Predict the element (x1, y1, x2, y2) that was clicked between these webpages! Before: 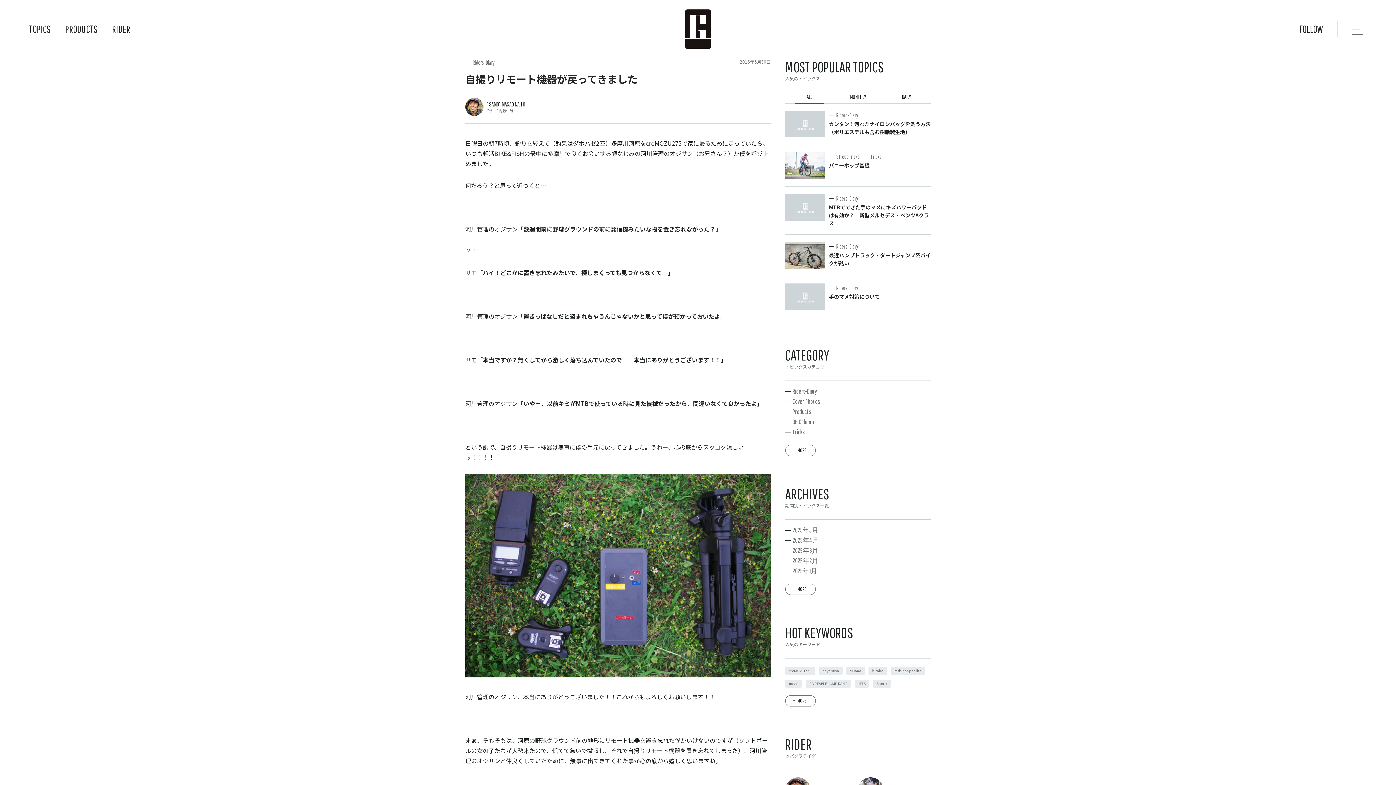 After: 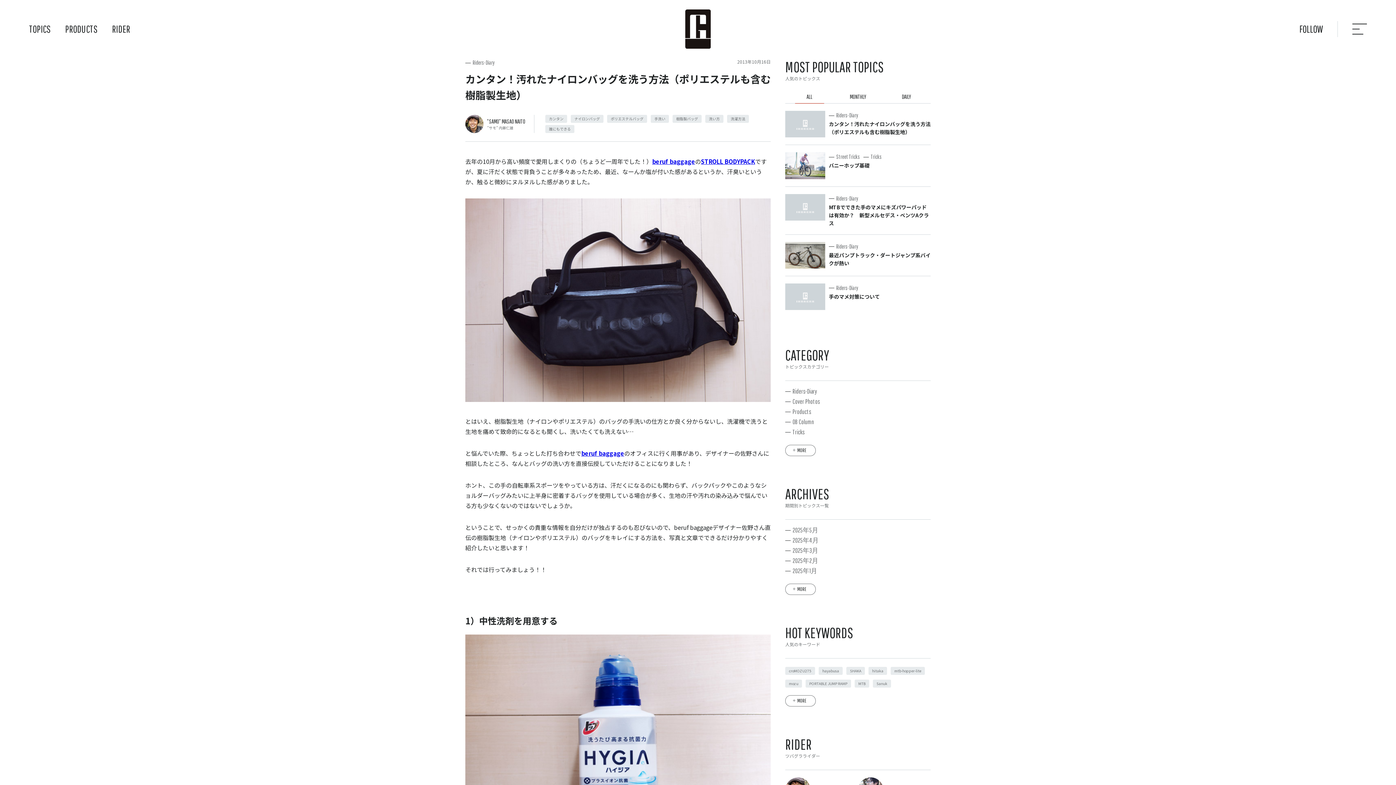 Action: bbox: (785, 110, 825, 137)